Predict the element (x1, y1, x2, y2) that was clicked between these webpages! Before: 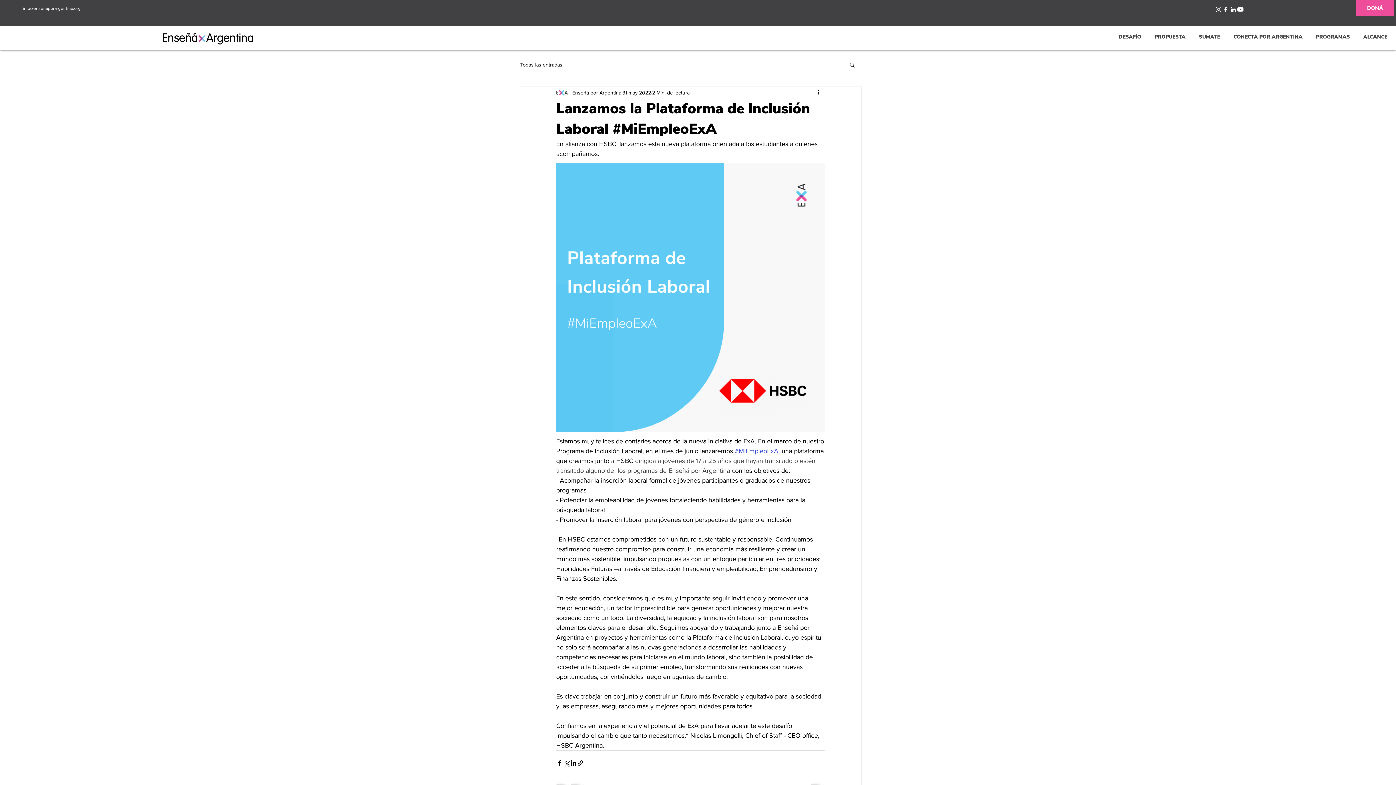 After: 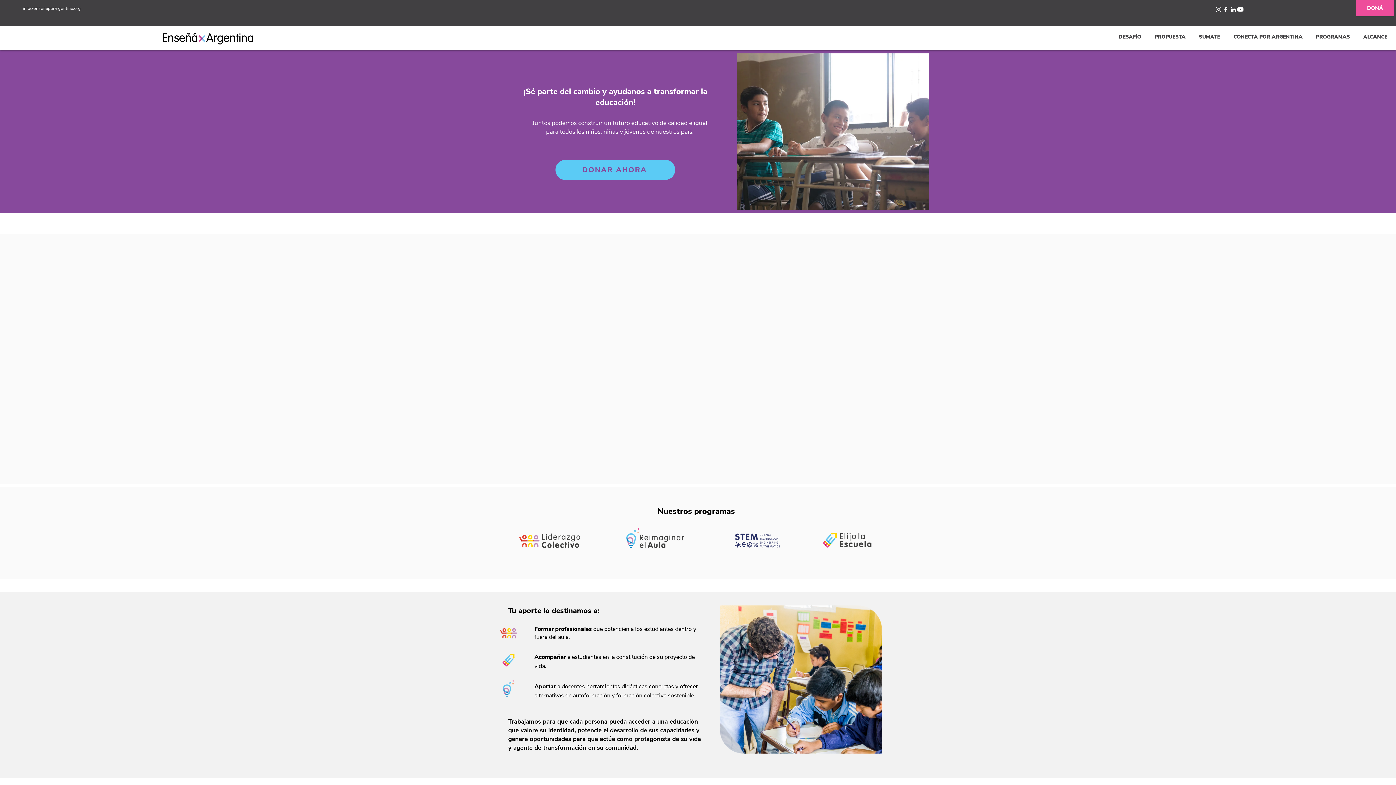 Action: label: DONÁ bbox: (1356, 0, 1394, 16)